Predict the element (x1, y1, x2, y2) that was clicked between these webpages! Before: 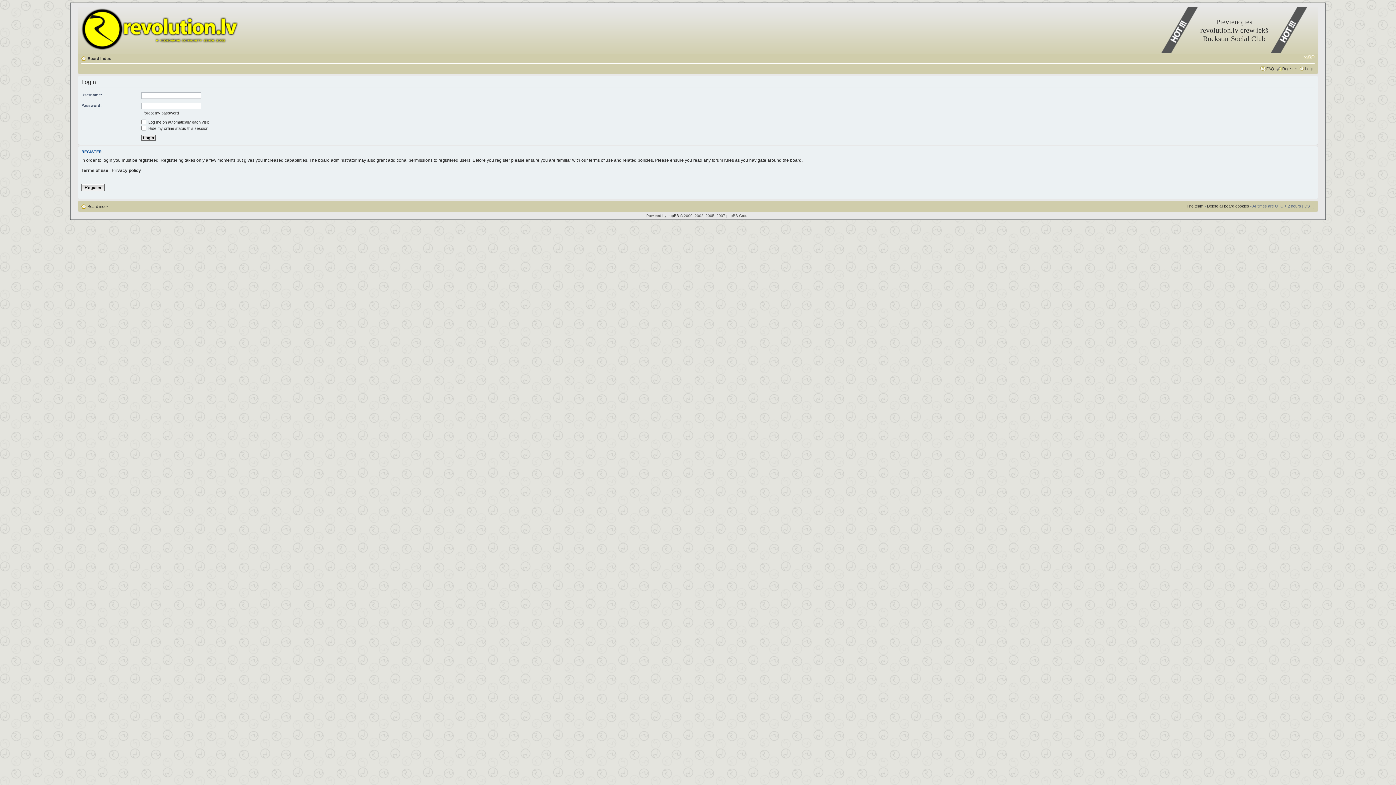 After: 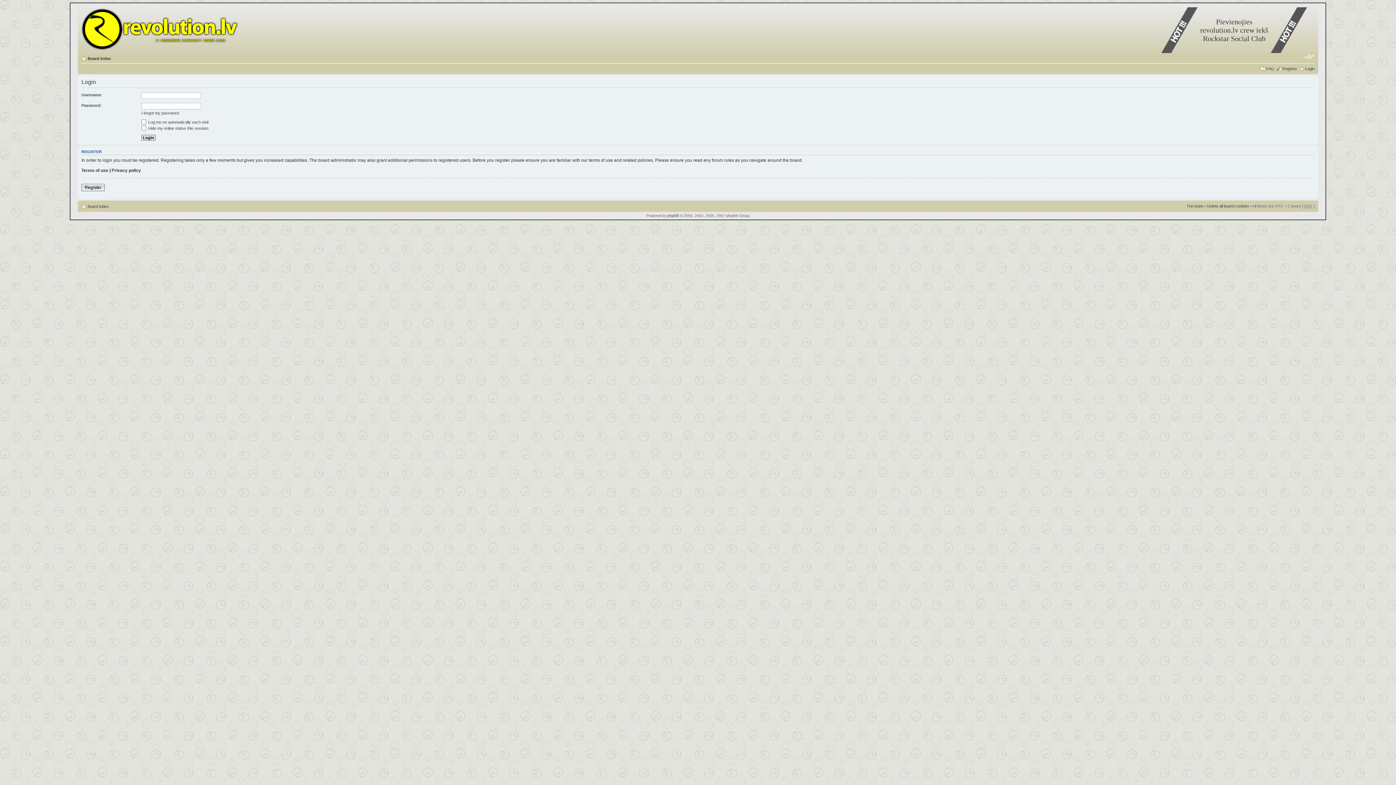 Action: label: Login bbox: (1305, 66, 1314, 70)